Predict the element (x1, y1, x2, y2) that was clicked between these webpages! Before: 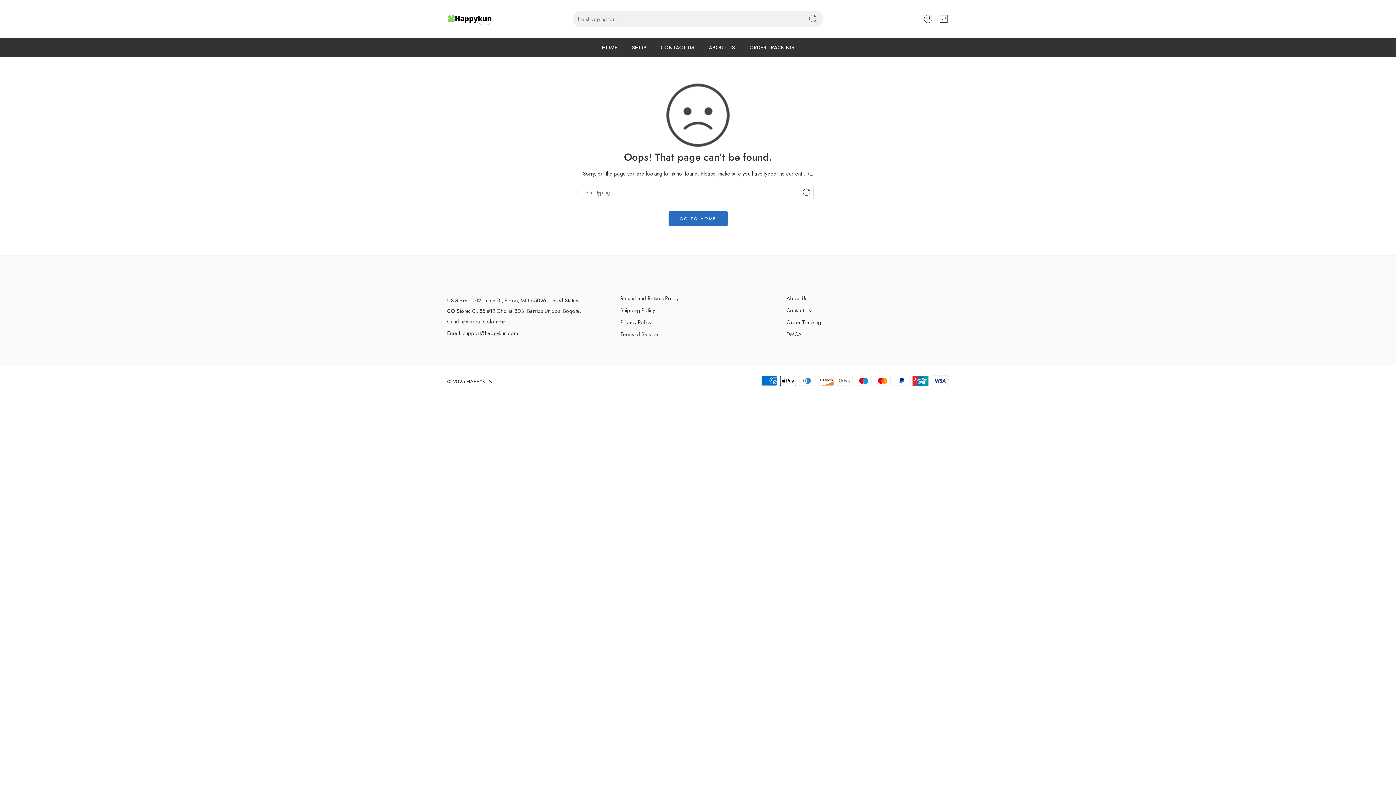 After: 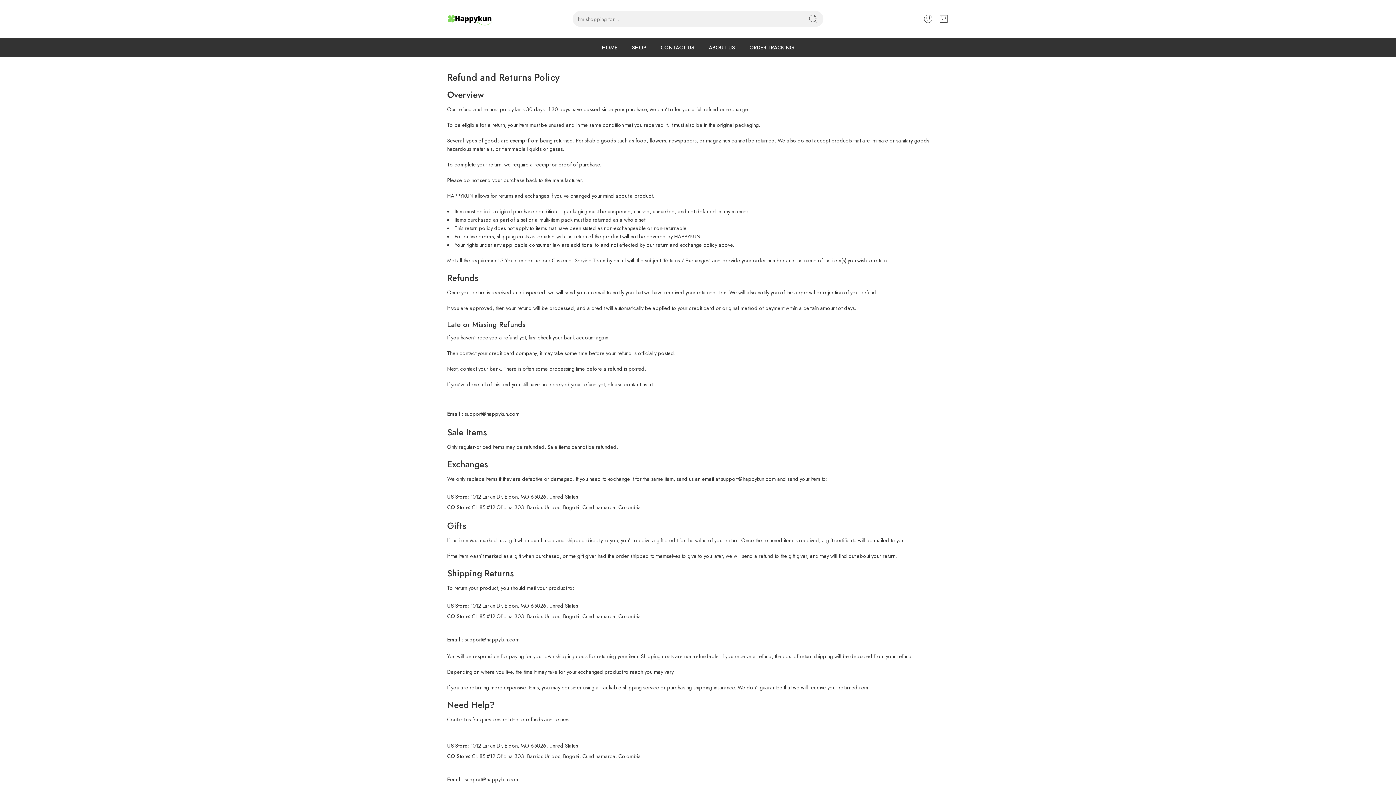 Action: label: Refund and Returns Policy bbox: (620, 292, 779, 304)